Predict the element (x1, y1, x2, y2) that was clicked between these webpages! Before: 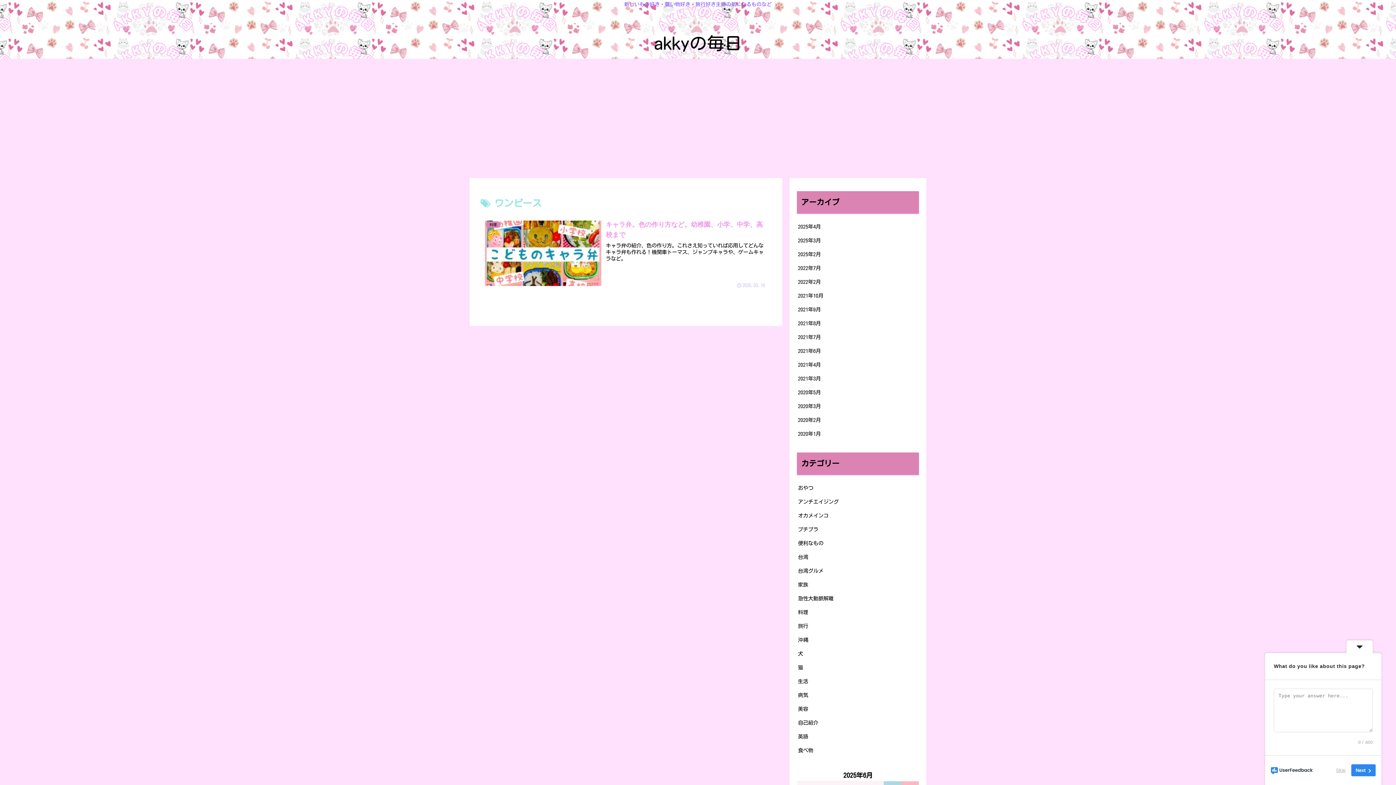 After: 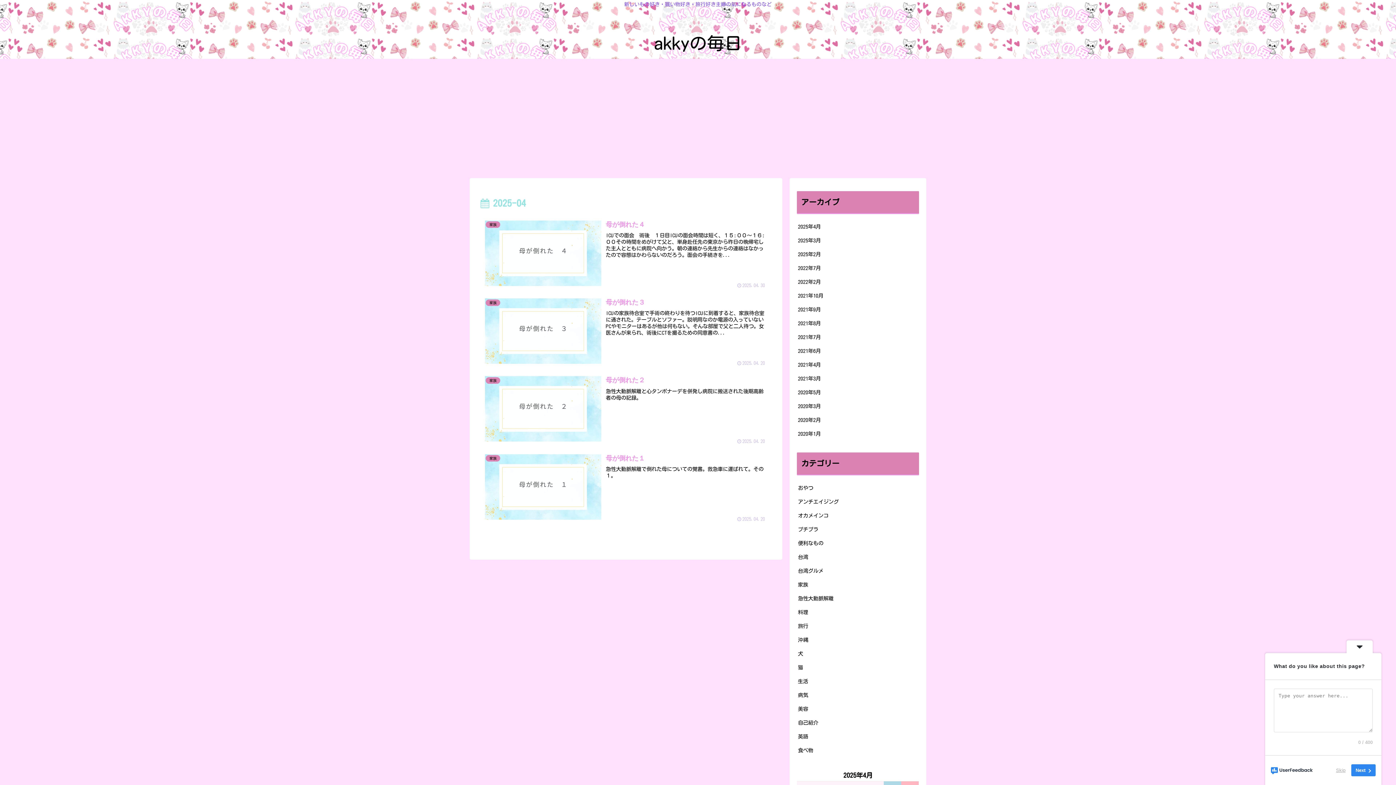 Action: label: 2025年4月 bbox: (797, 220, 919, 233)